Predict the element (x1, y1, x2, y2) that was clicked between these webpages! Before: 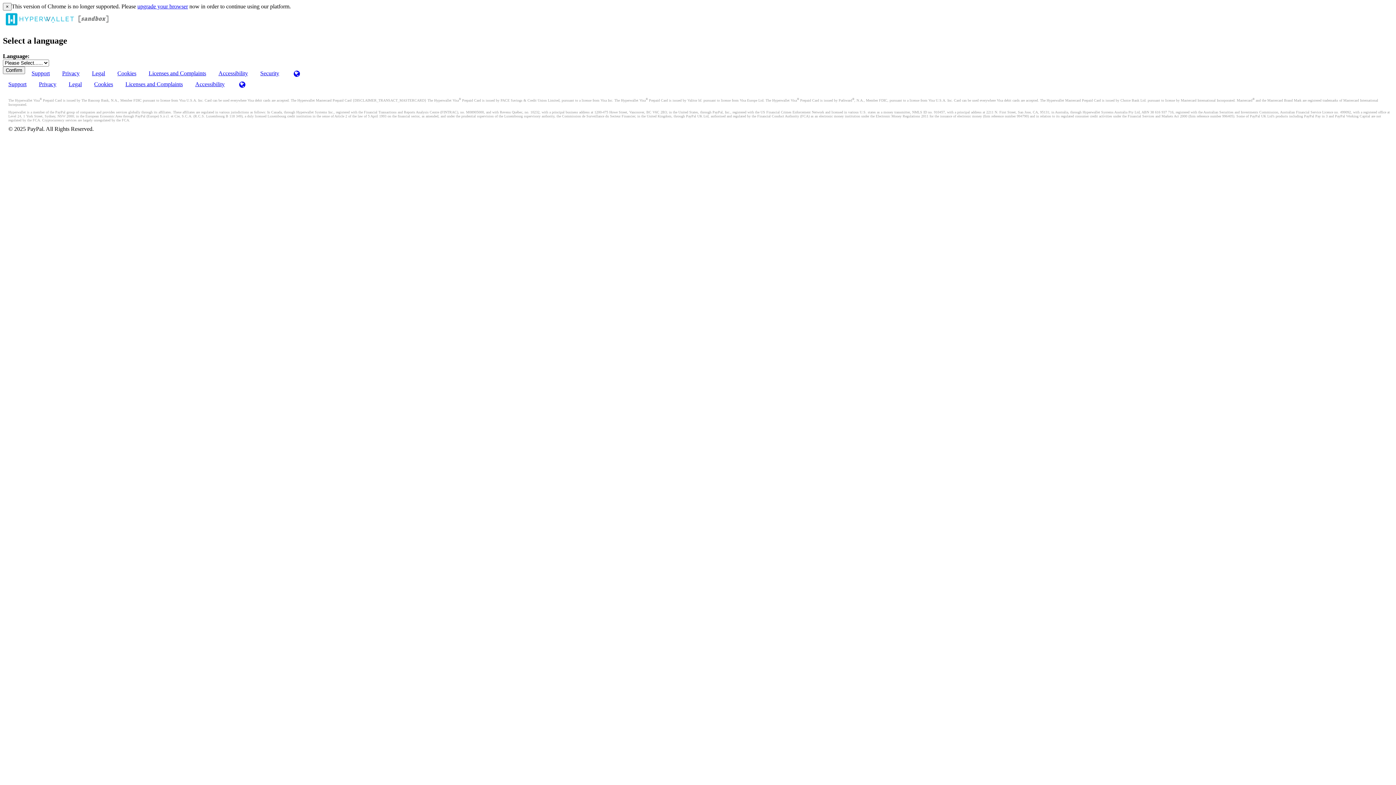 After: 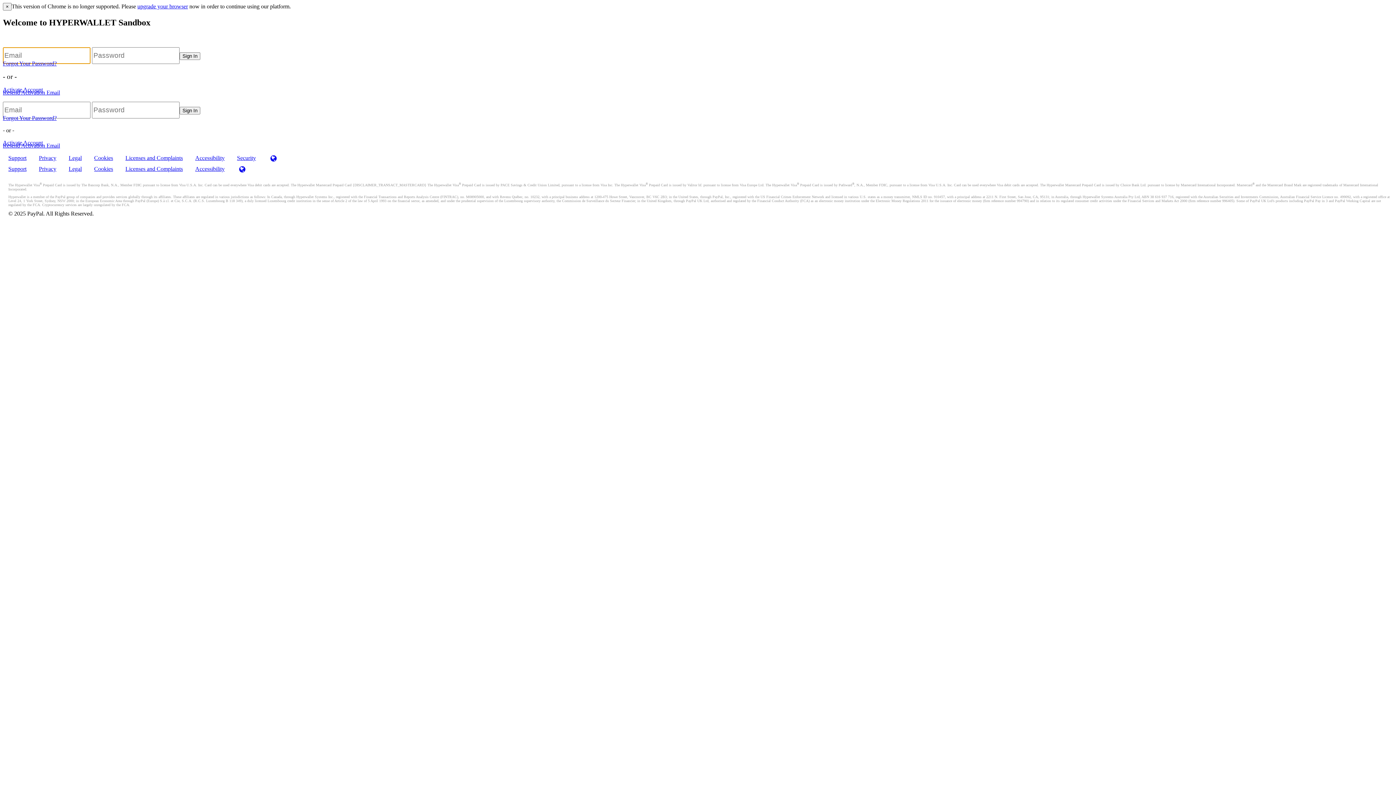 Action: bbox: (2, 22, 110, 28)